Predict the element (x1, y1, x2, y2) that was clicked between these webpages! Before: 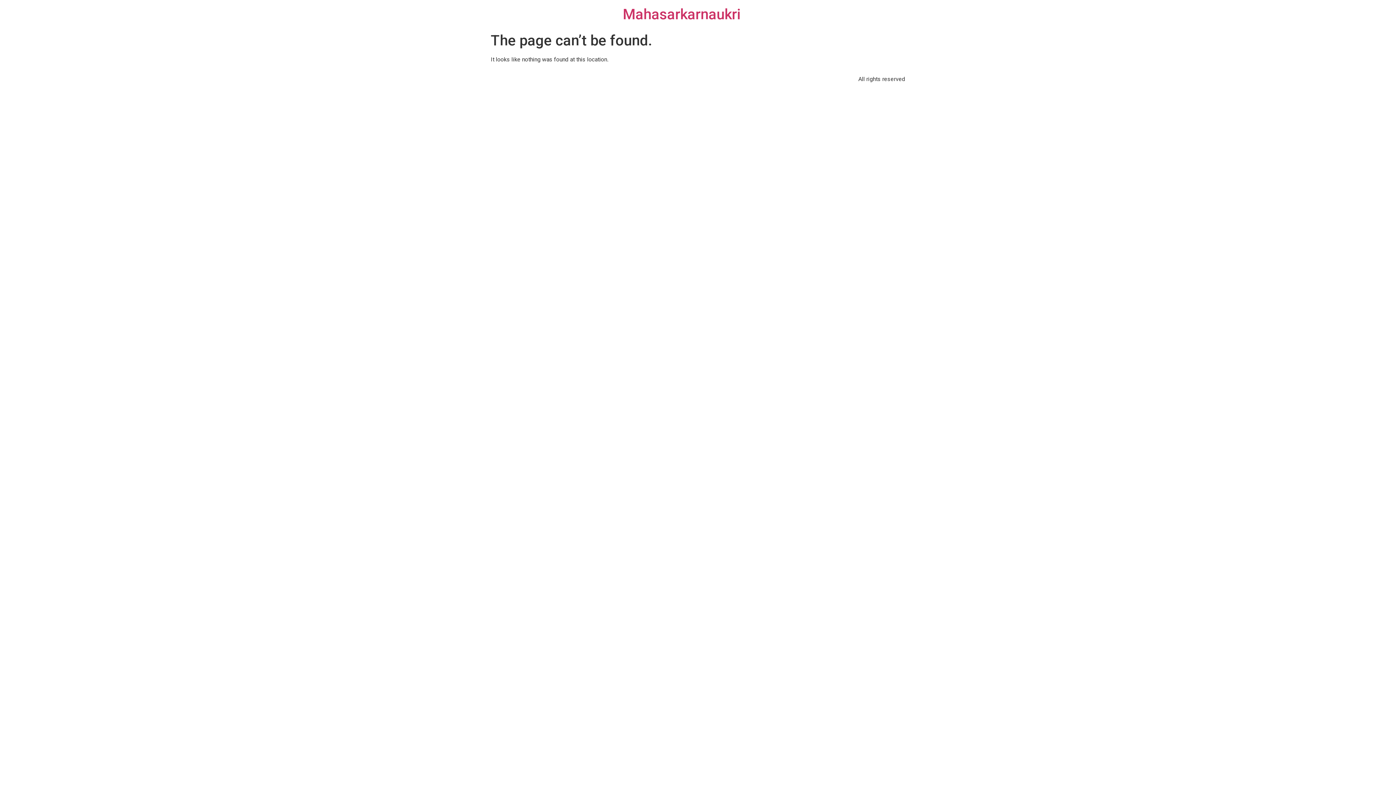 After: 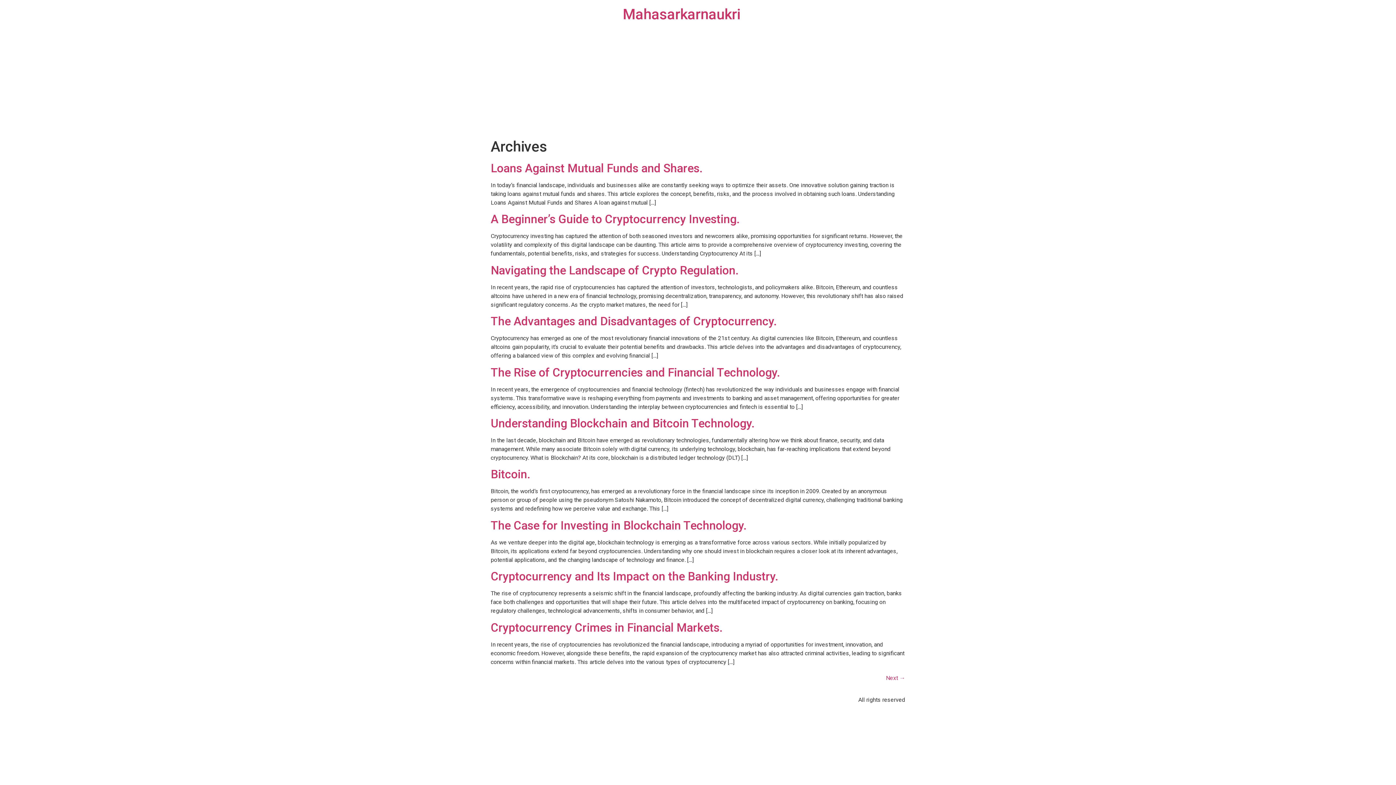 Action: bbox: (622, 5, 740, 22) label: Mahasarkarnaukri